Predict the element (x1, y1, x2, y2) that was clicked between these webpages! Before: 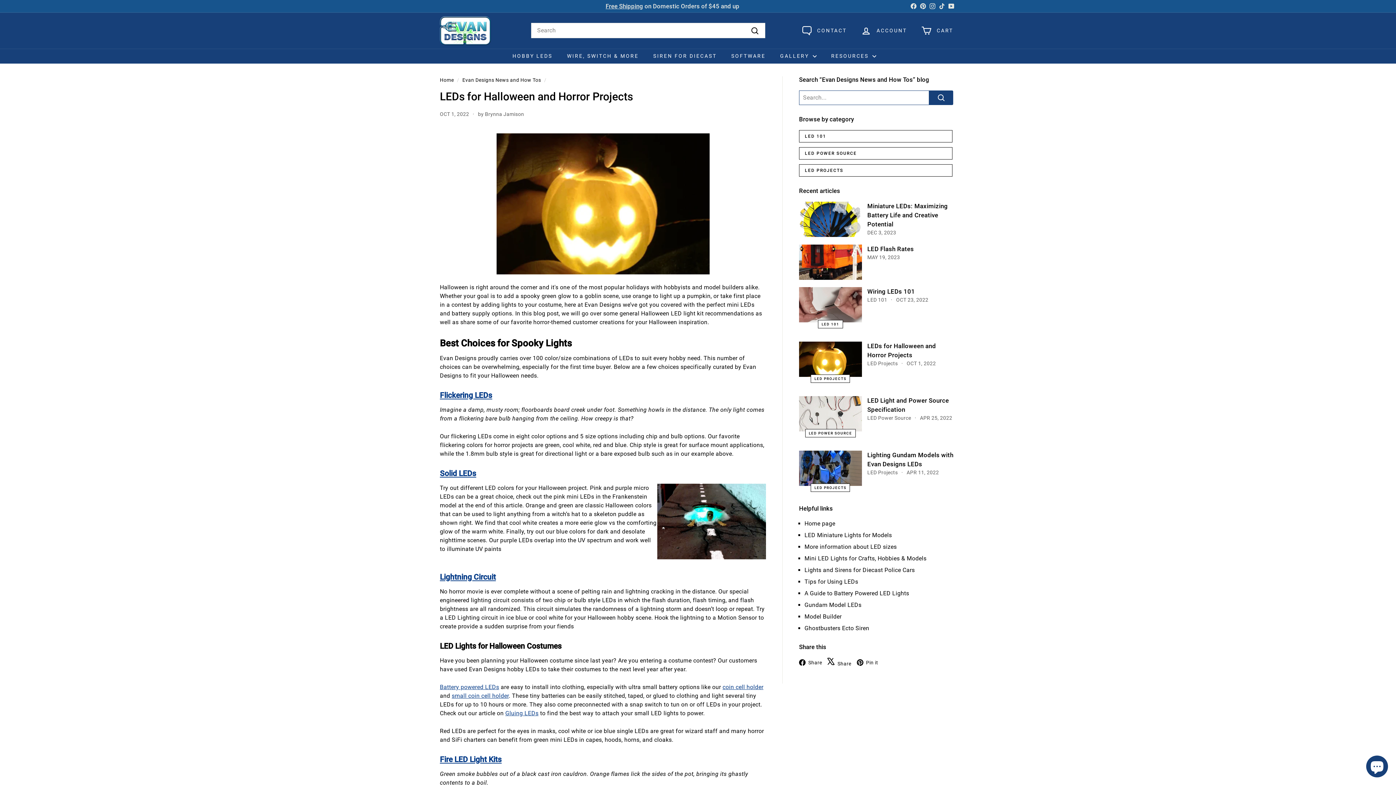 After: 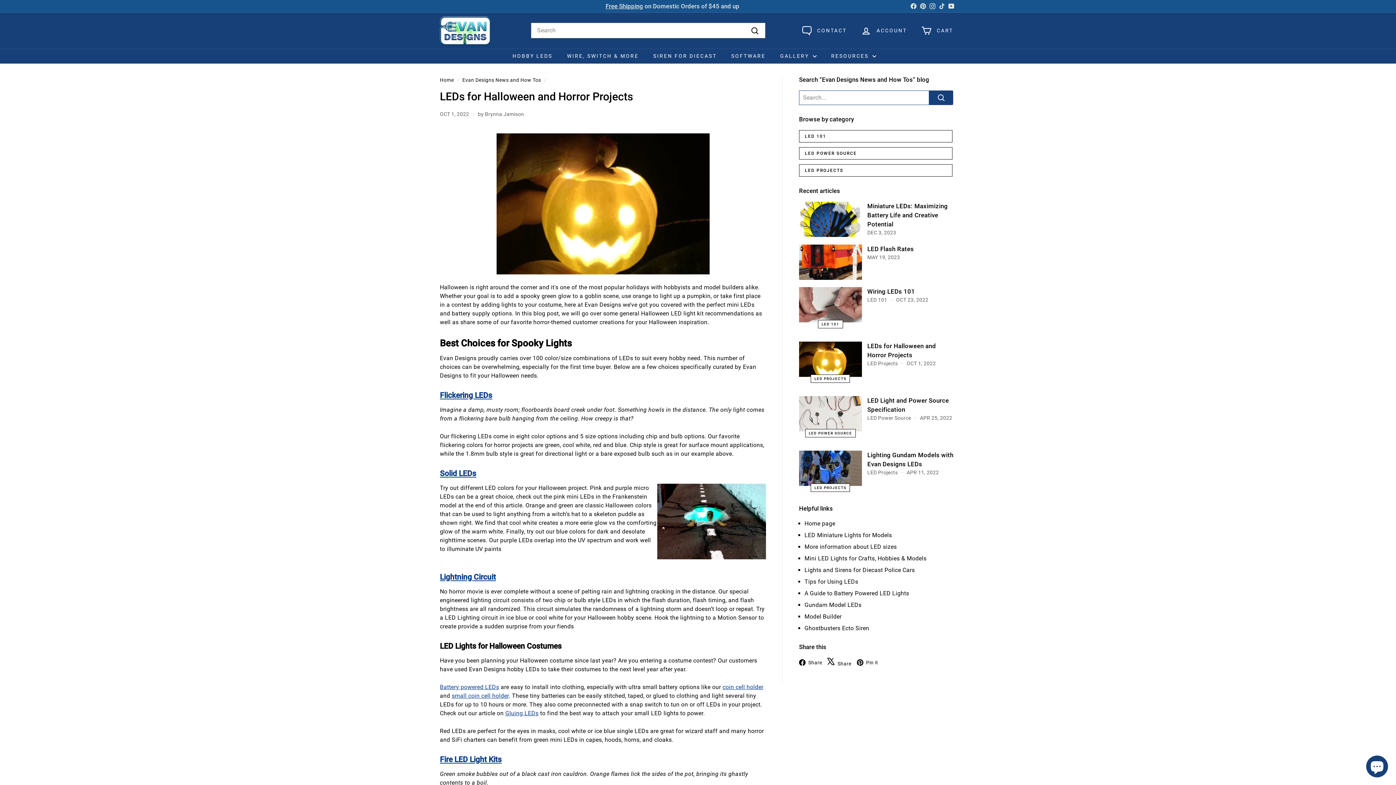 Action: label:  Share
Facebook bbox: (799, 658, 827, 667)